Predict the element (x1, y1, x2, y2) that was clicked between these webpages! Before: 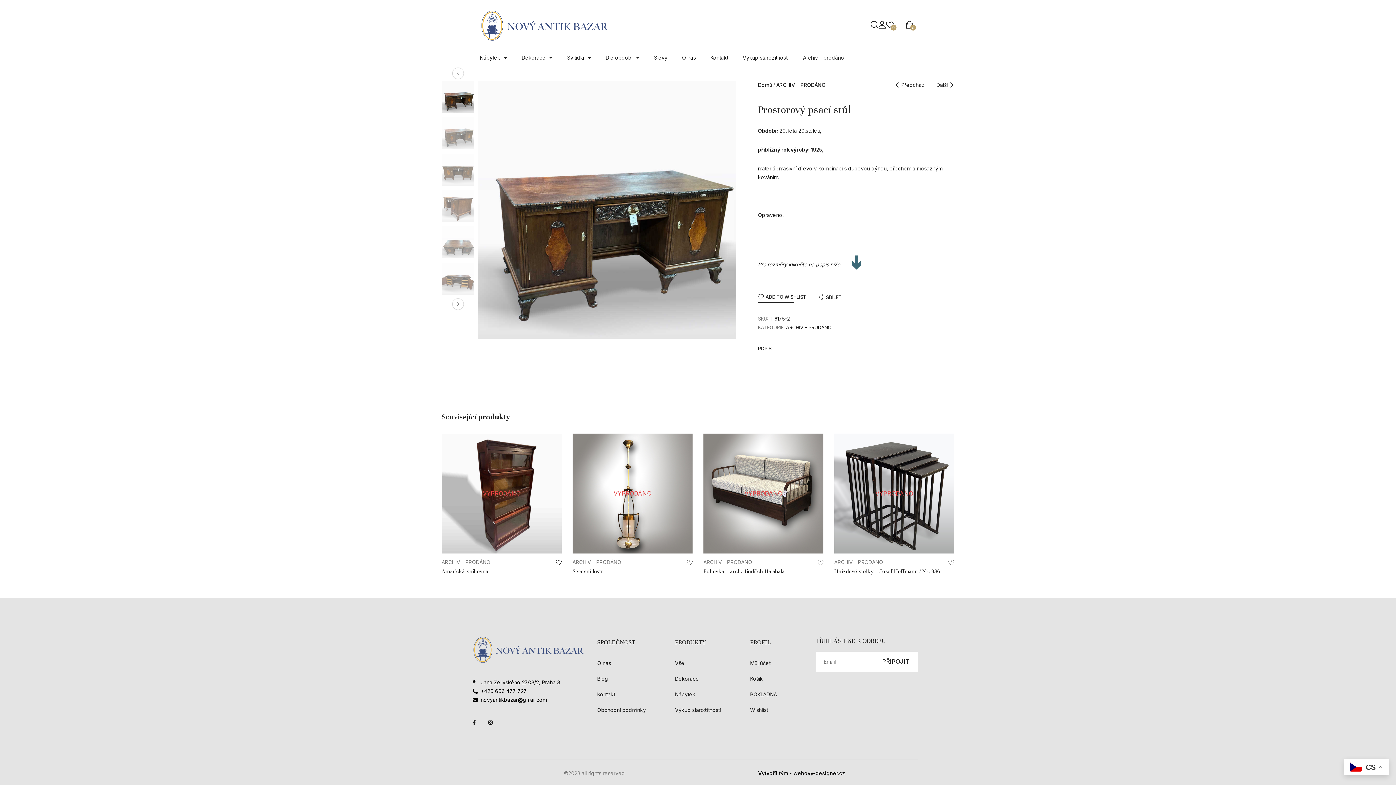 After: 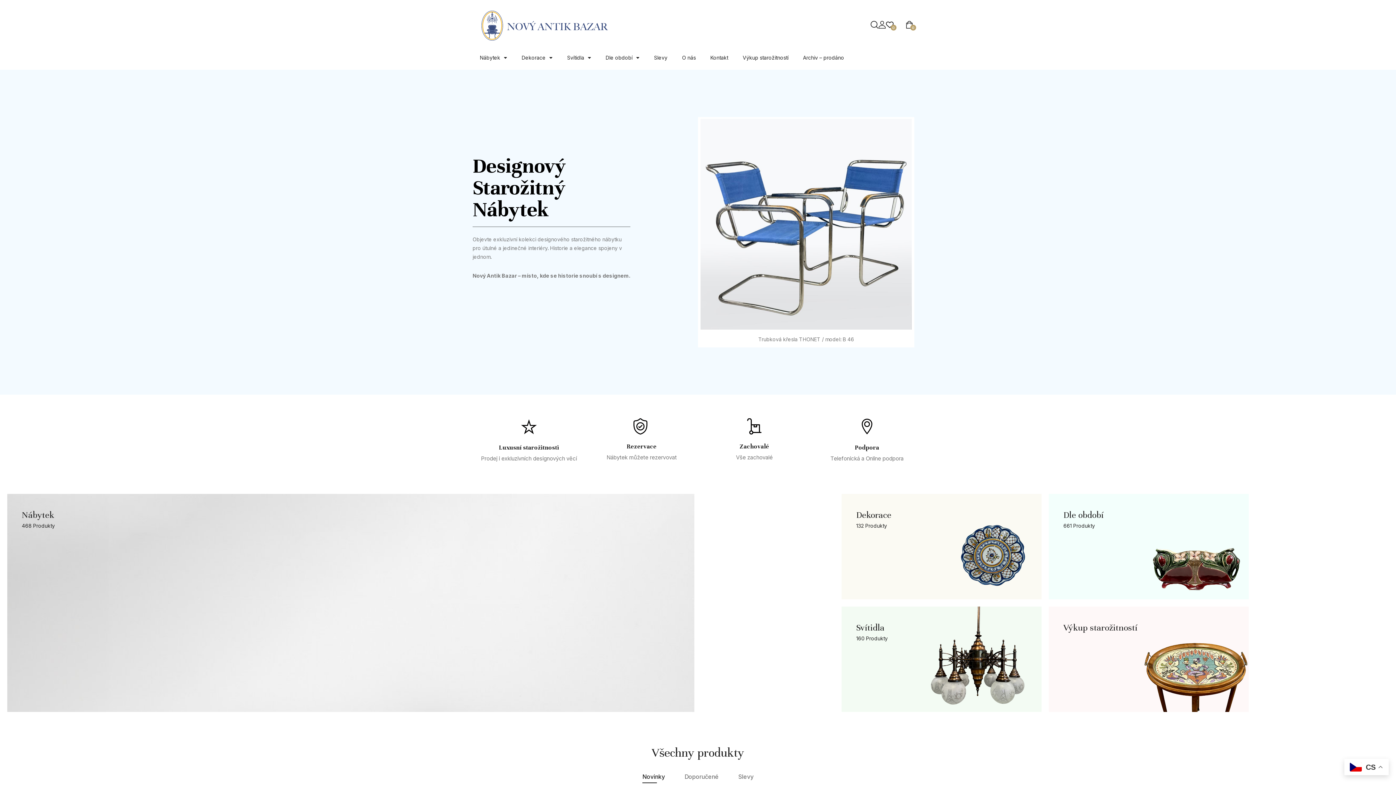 Action: bbox: (469, 646, 588, 652)